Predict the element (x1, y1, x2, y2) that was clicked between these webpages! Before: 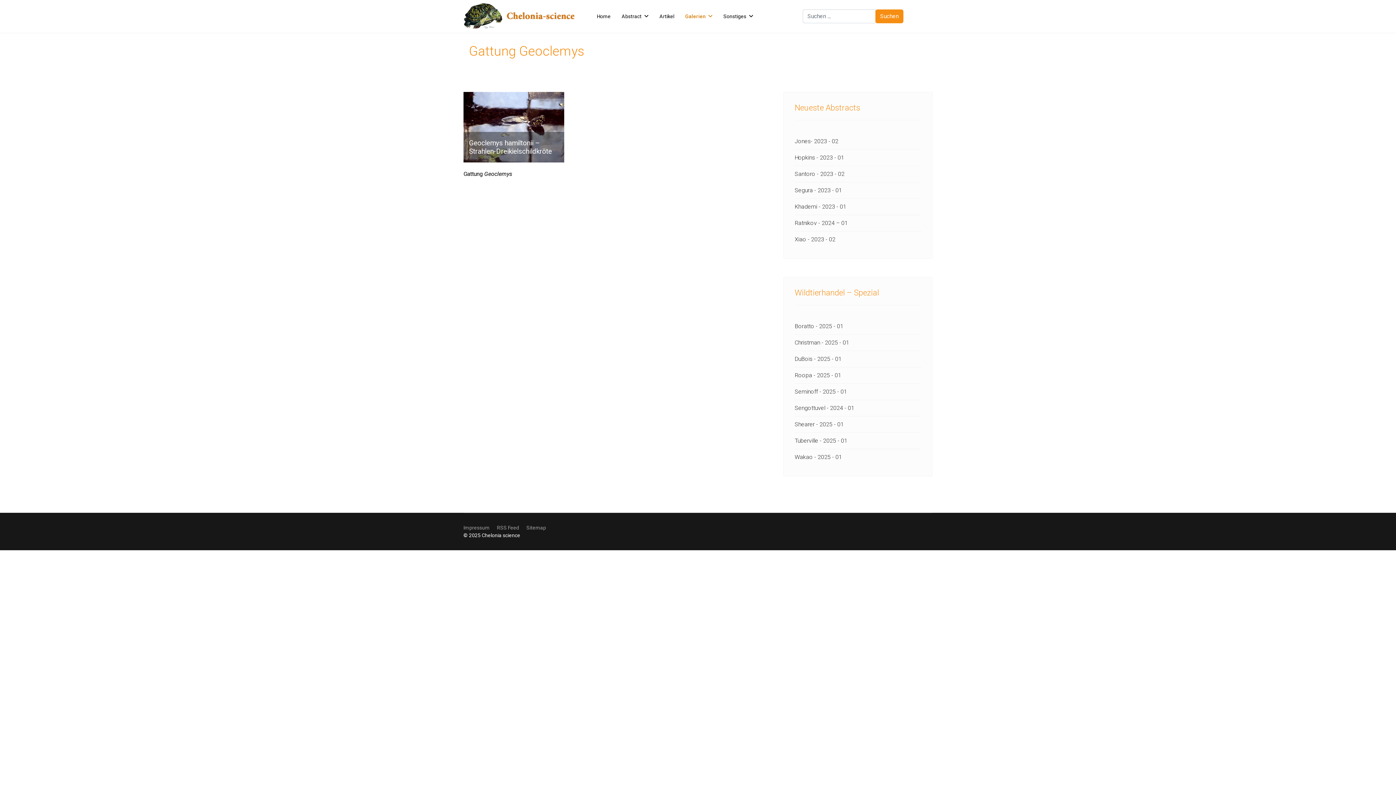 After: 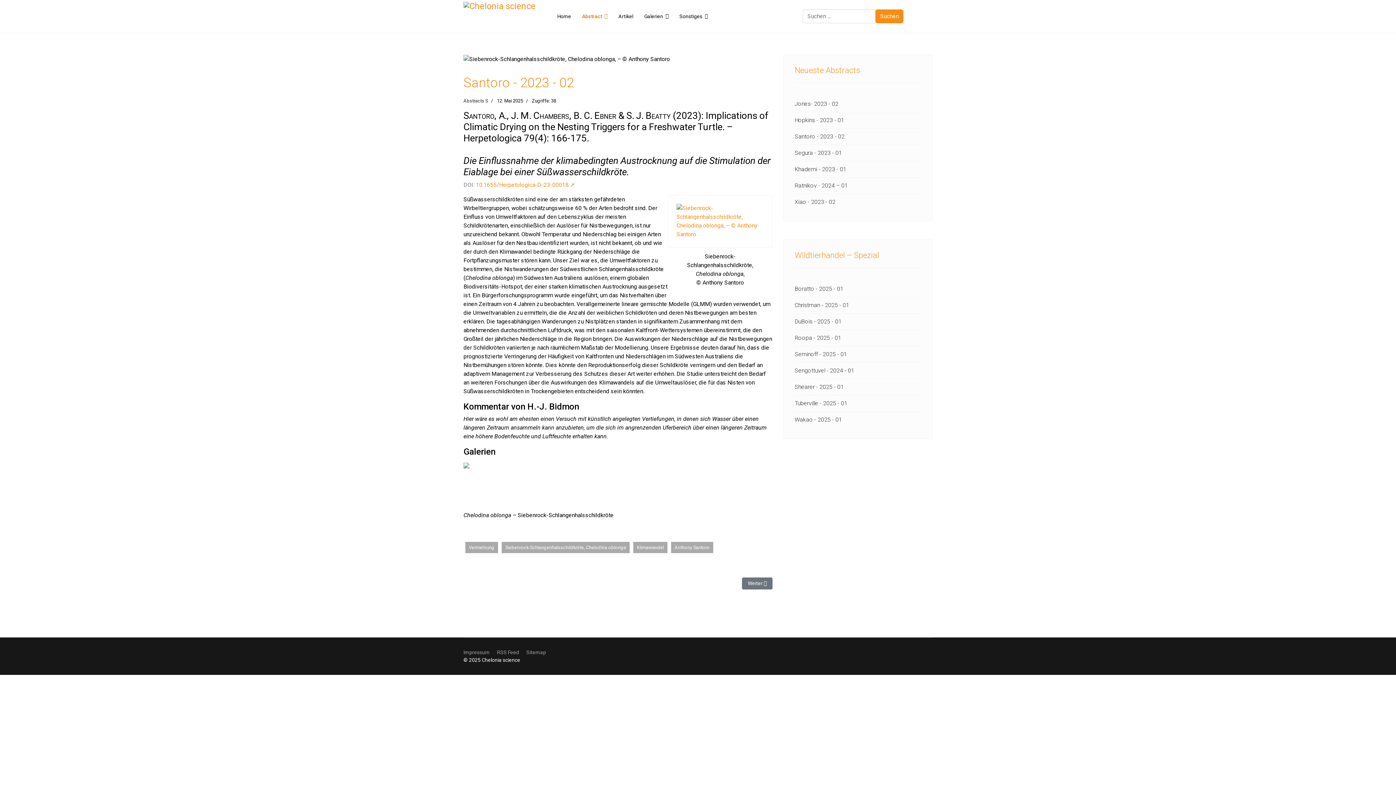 Action: bbox: (794, 166, 921, 181) label: Santoro - 2023 - 02